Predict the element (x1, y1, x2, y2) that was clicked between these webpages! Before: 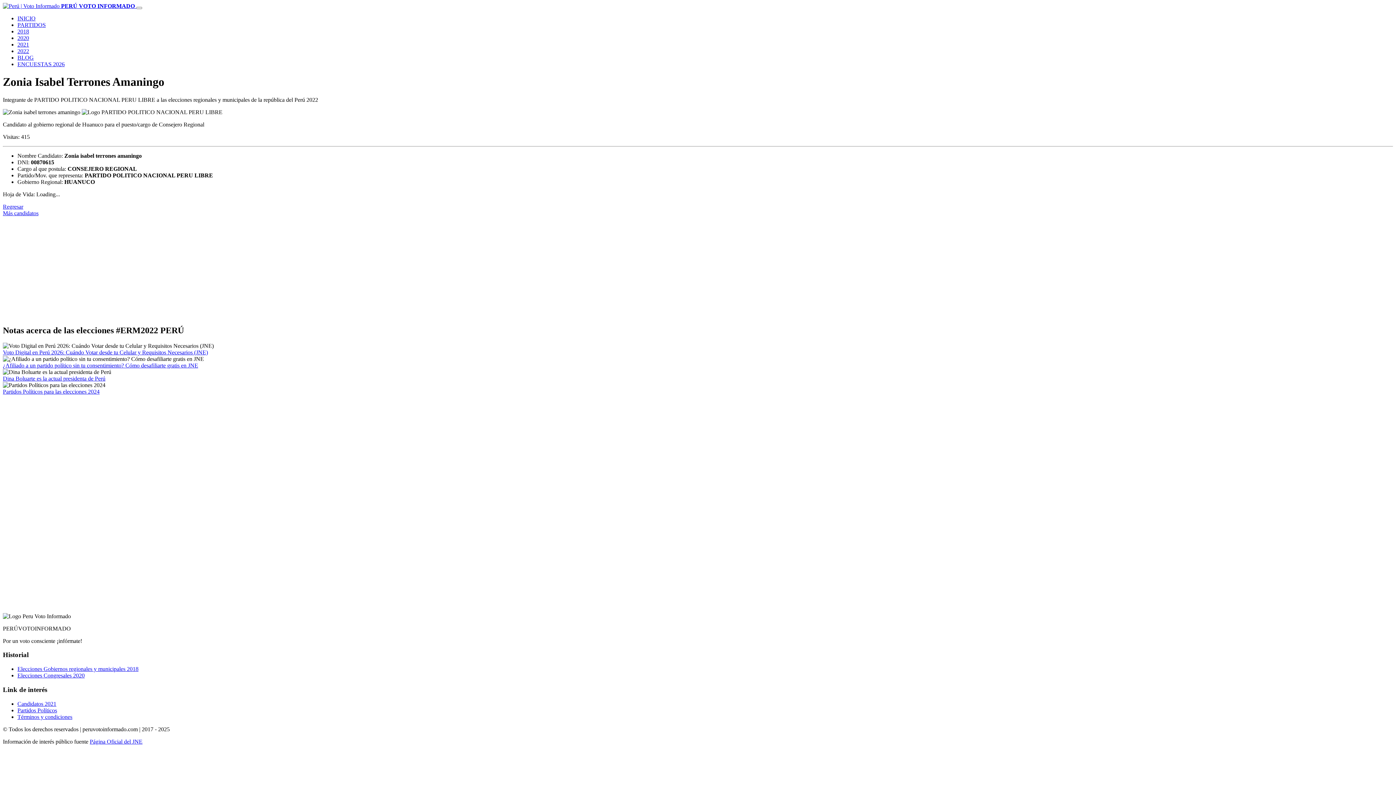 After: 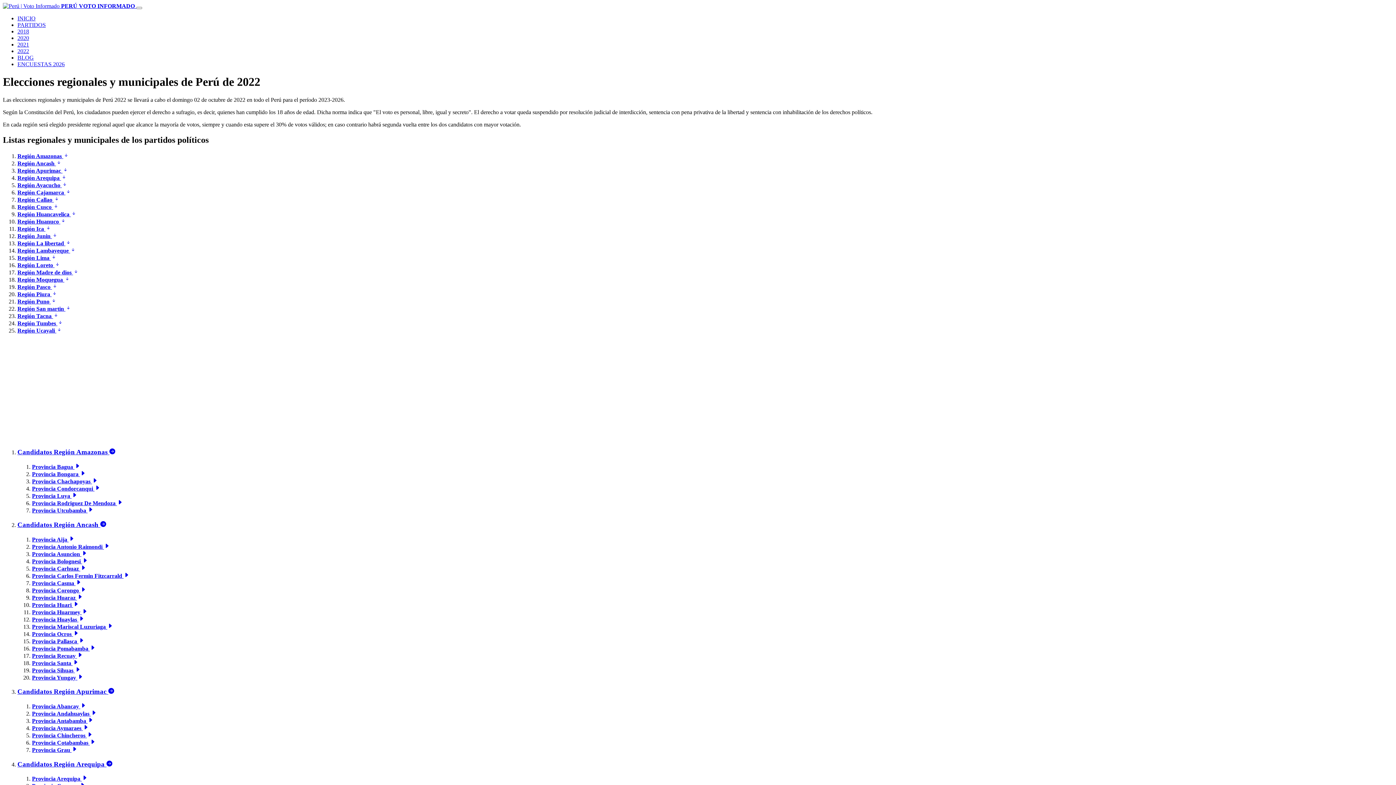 Action: bbox: (17, 48, 29, 54) label: 2022